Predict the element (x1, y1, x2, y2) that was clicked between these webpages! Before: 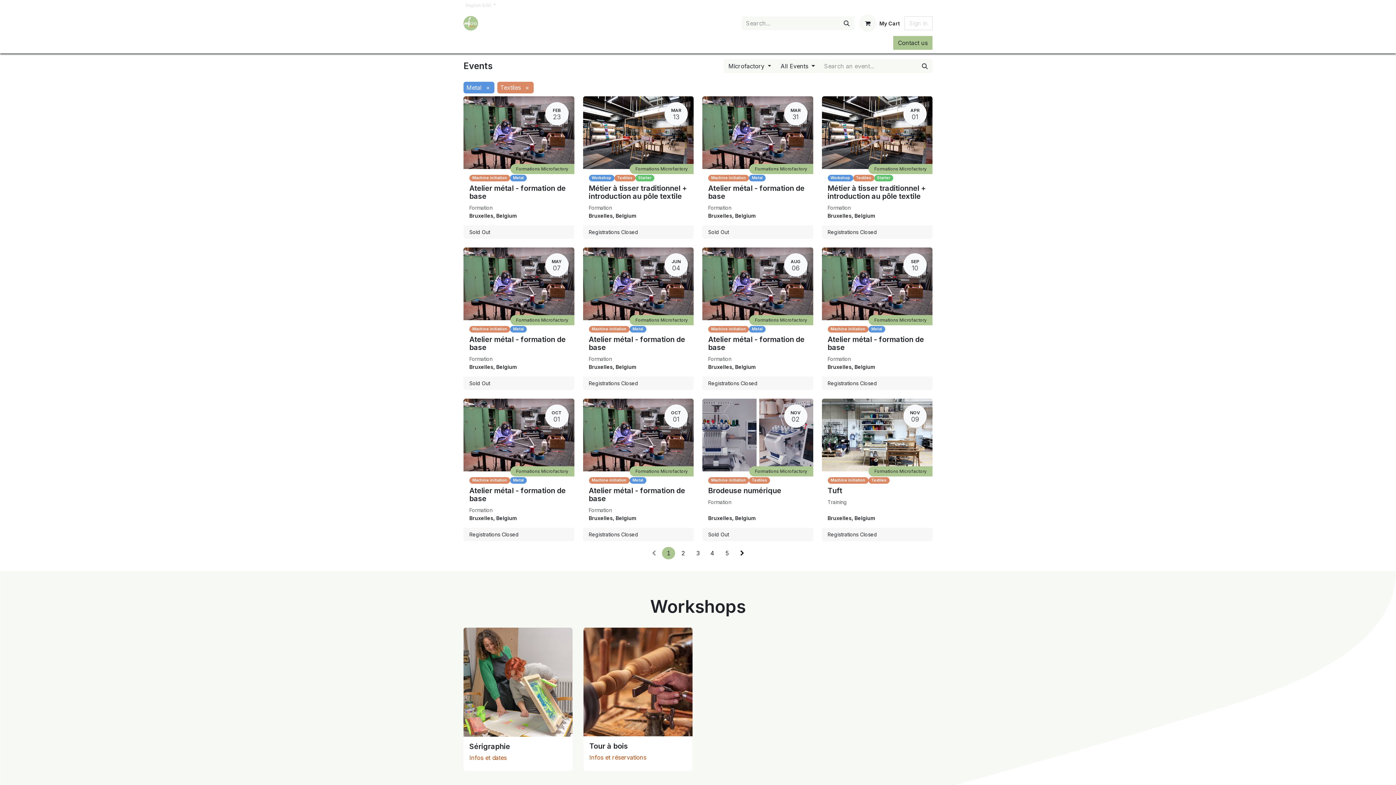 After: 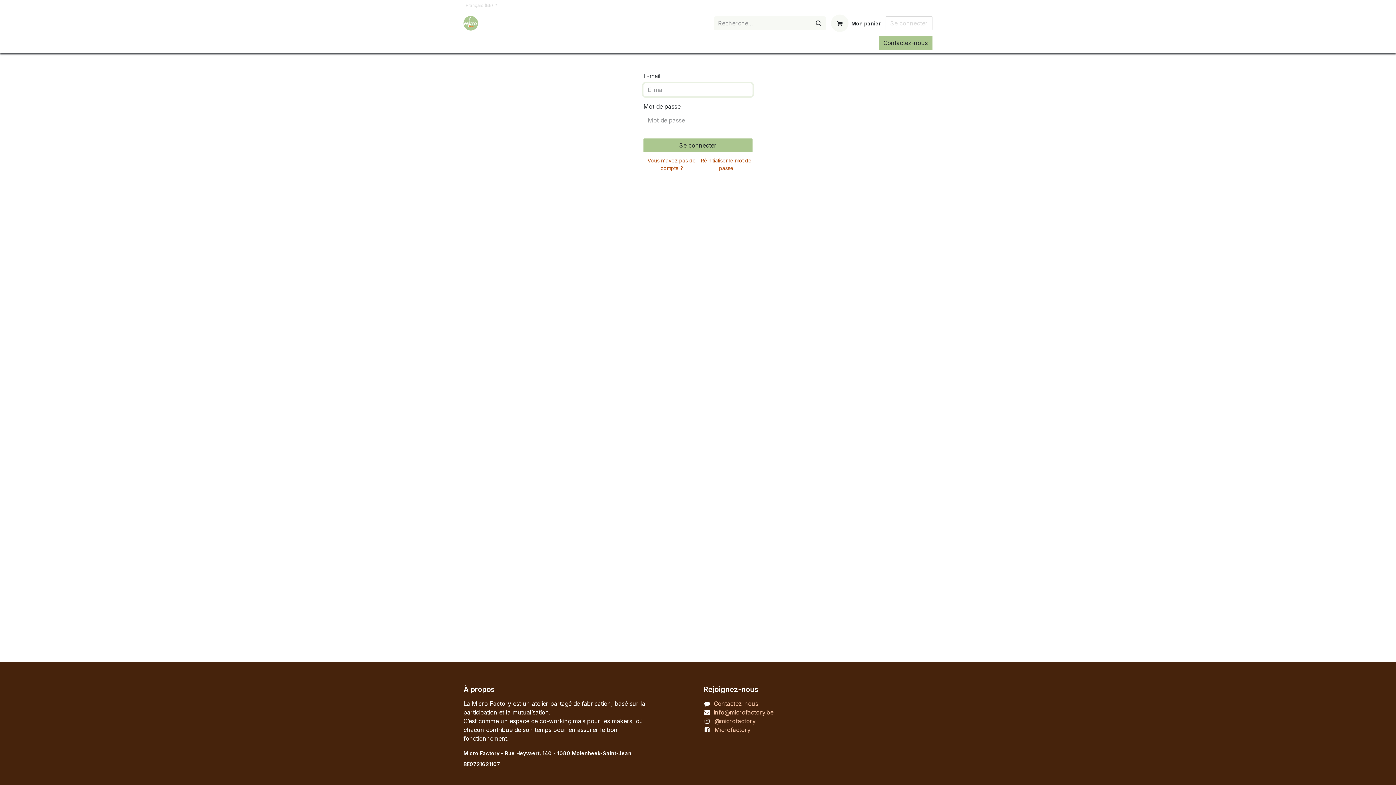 Action: label: Sign in bbox: (904, 16, 932, 30)